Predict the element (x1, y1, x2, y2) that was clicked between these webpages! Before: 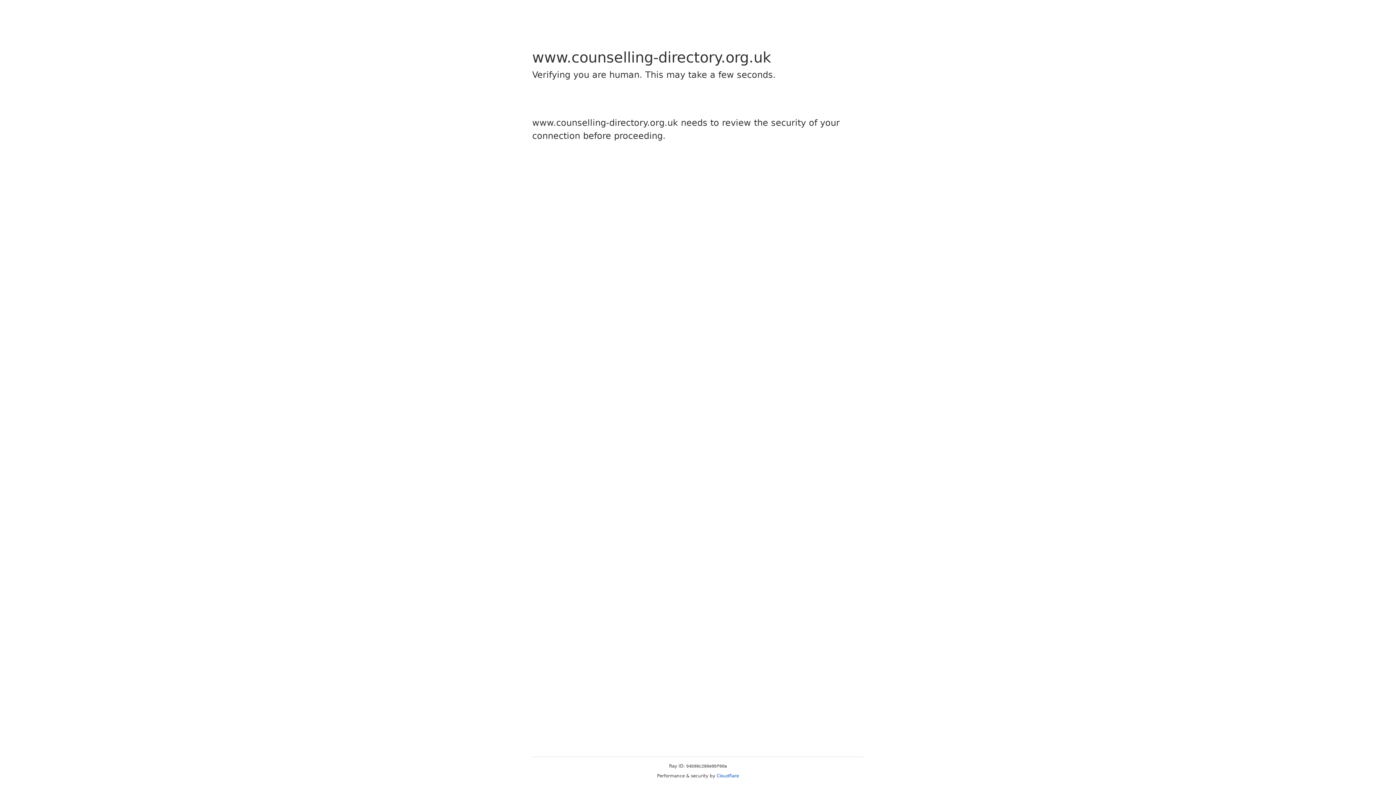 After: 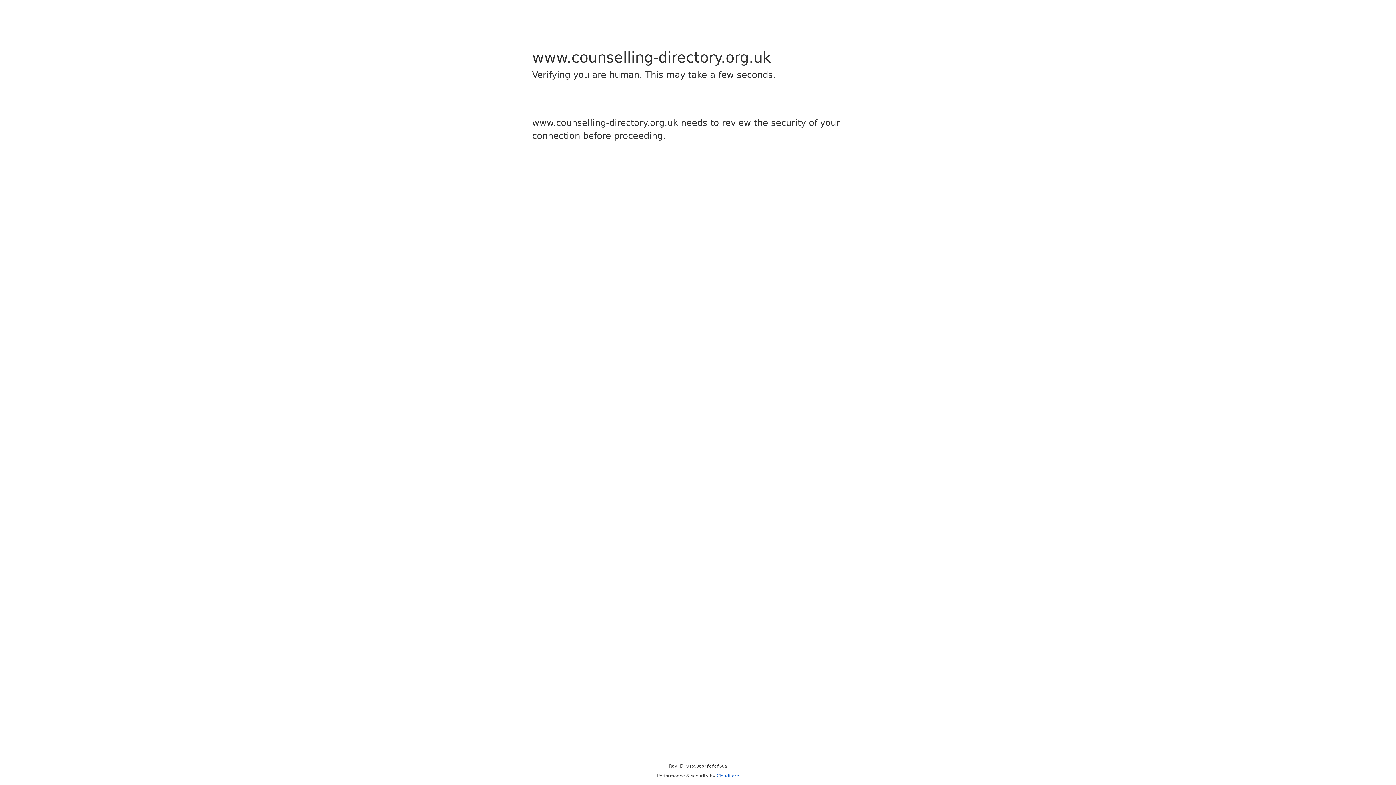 Action: label: Cloudflare bbox: (716, 773, 739, 778)